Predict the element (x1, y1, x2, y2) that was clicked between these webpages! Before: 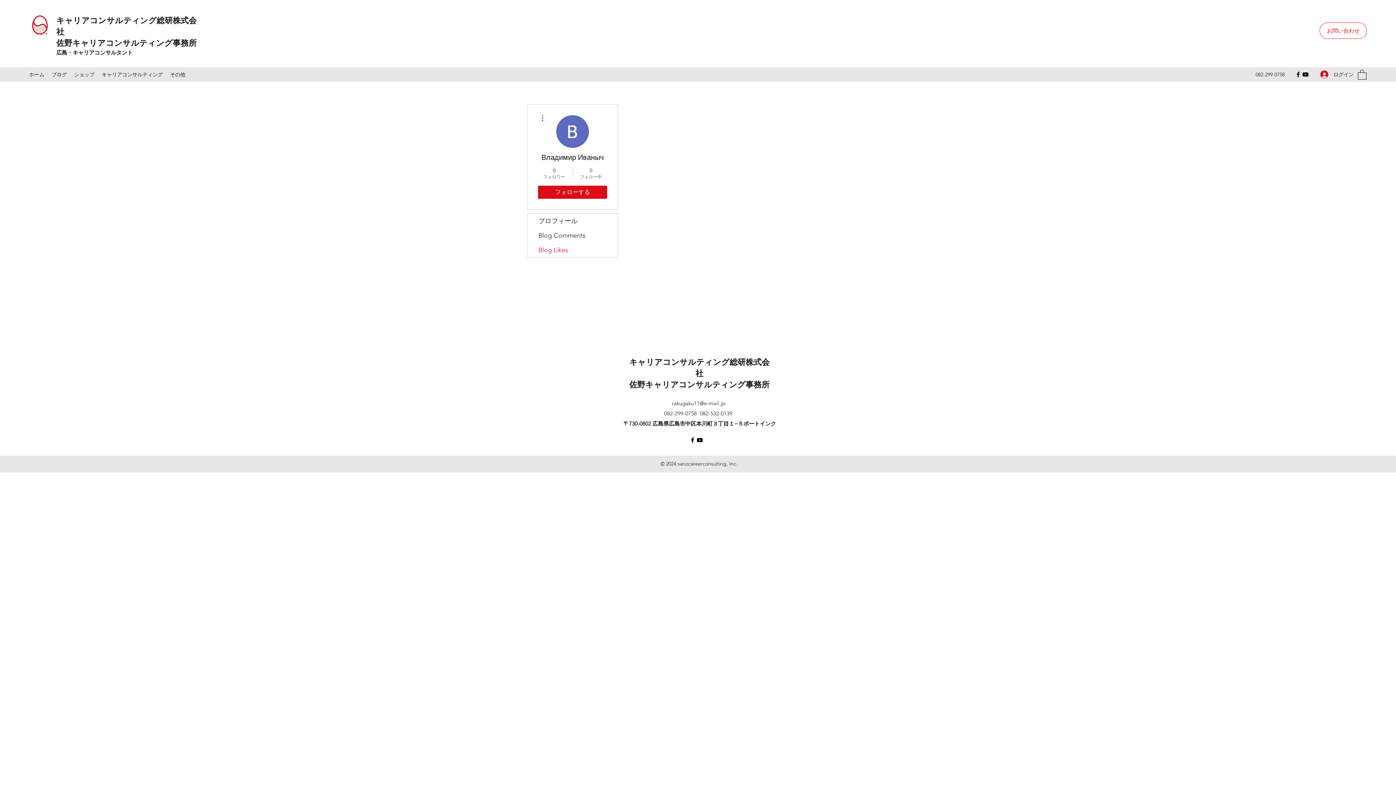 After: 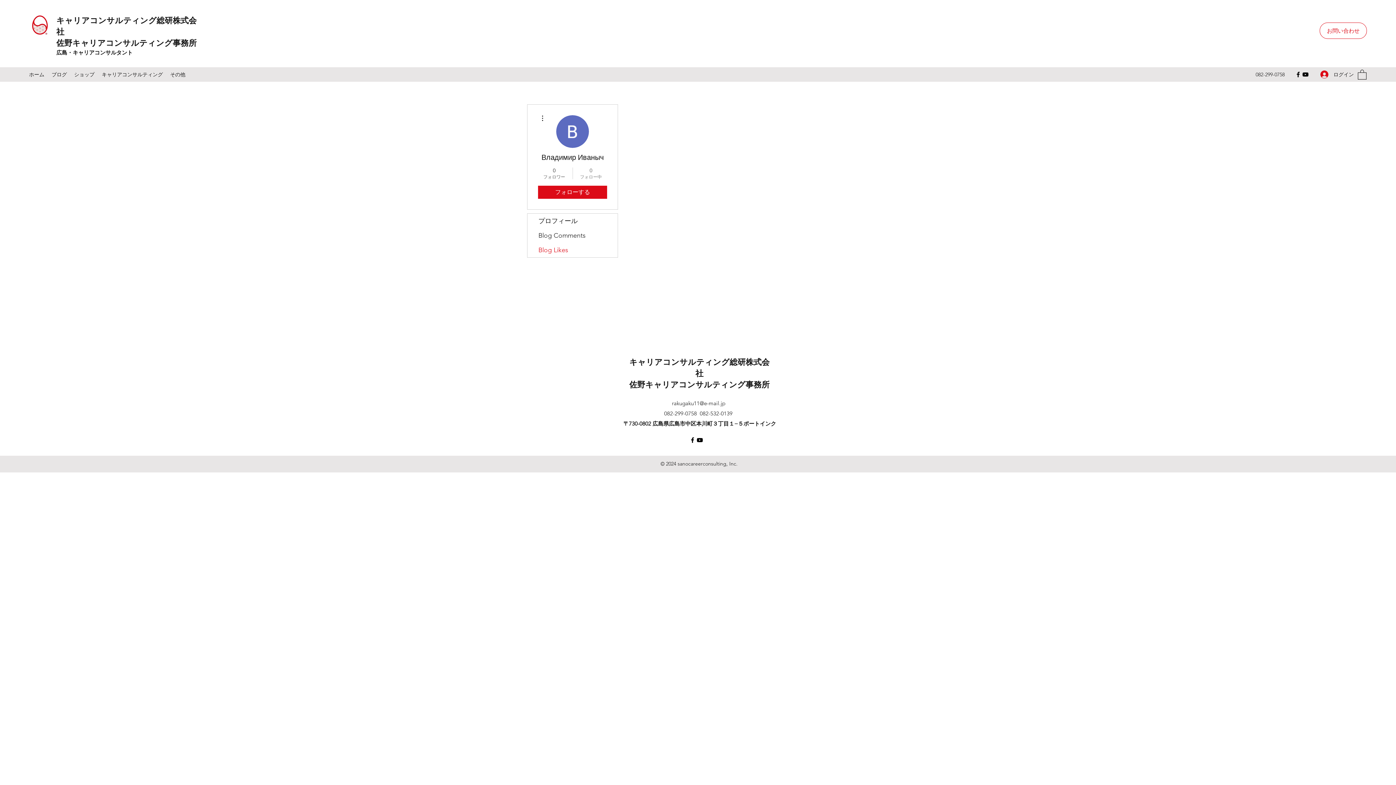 Action: label: 0
フォロー中 bbox: (576, 166, 605, 179)